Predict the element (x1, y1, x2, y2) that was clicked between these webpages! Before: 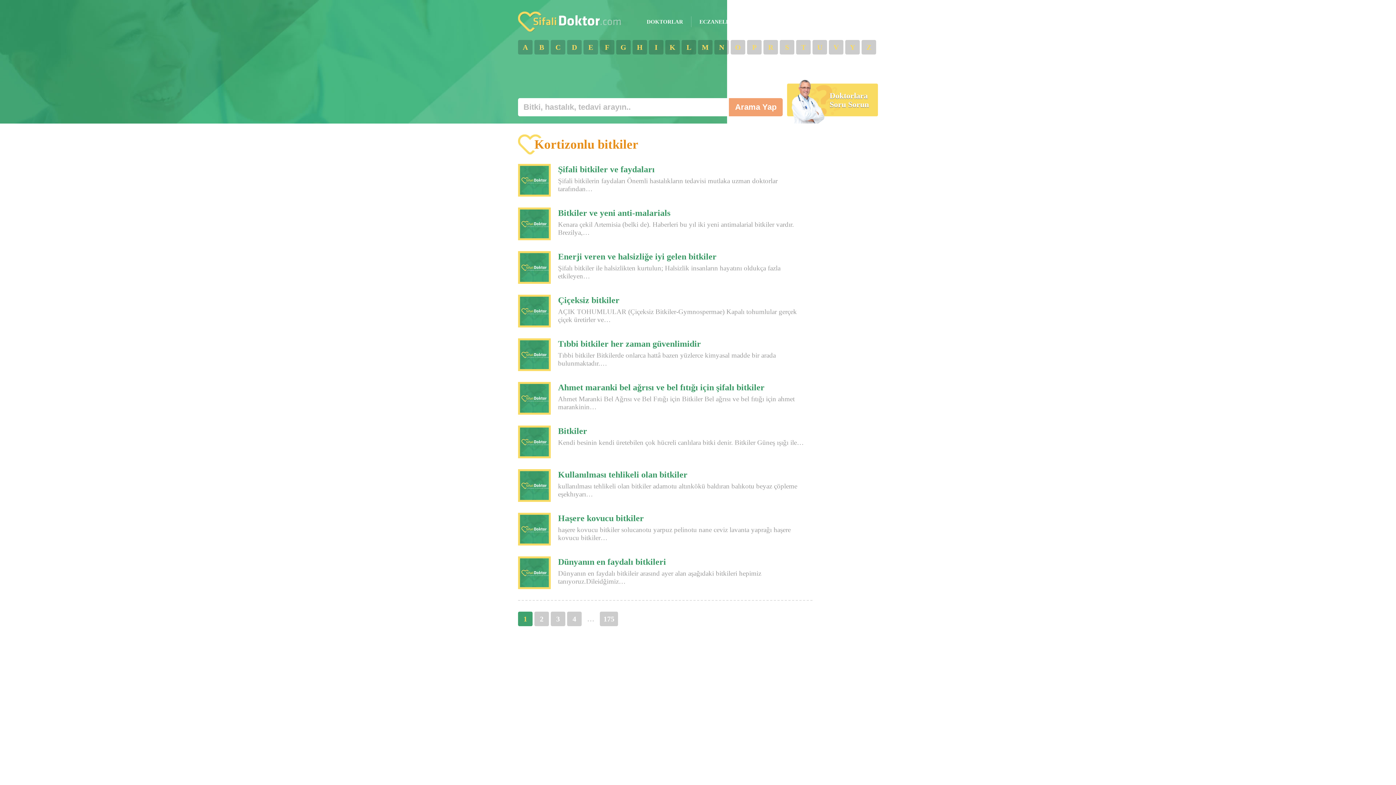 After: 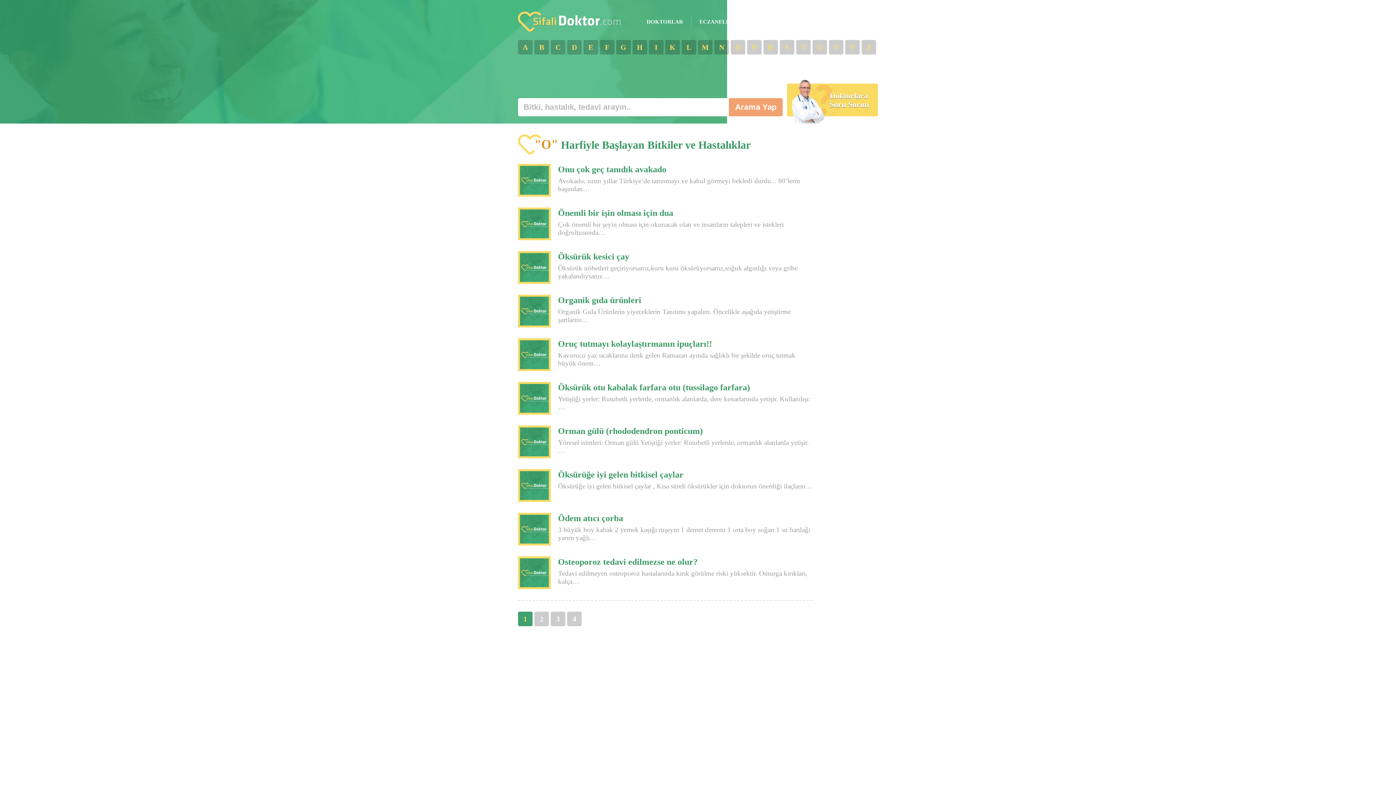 Action: label: O bbox: (730, 40, 745, 54)